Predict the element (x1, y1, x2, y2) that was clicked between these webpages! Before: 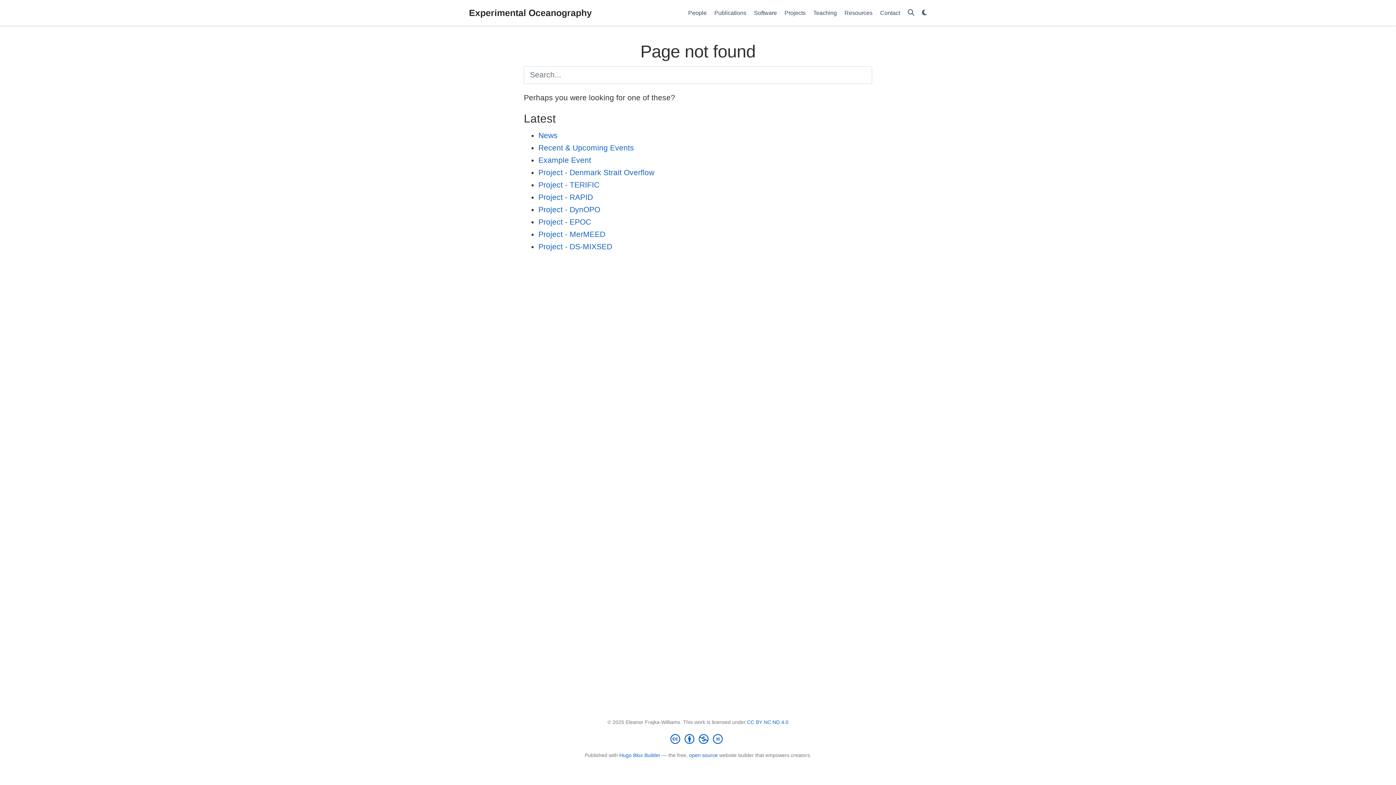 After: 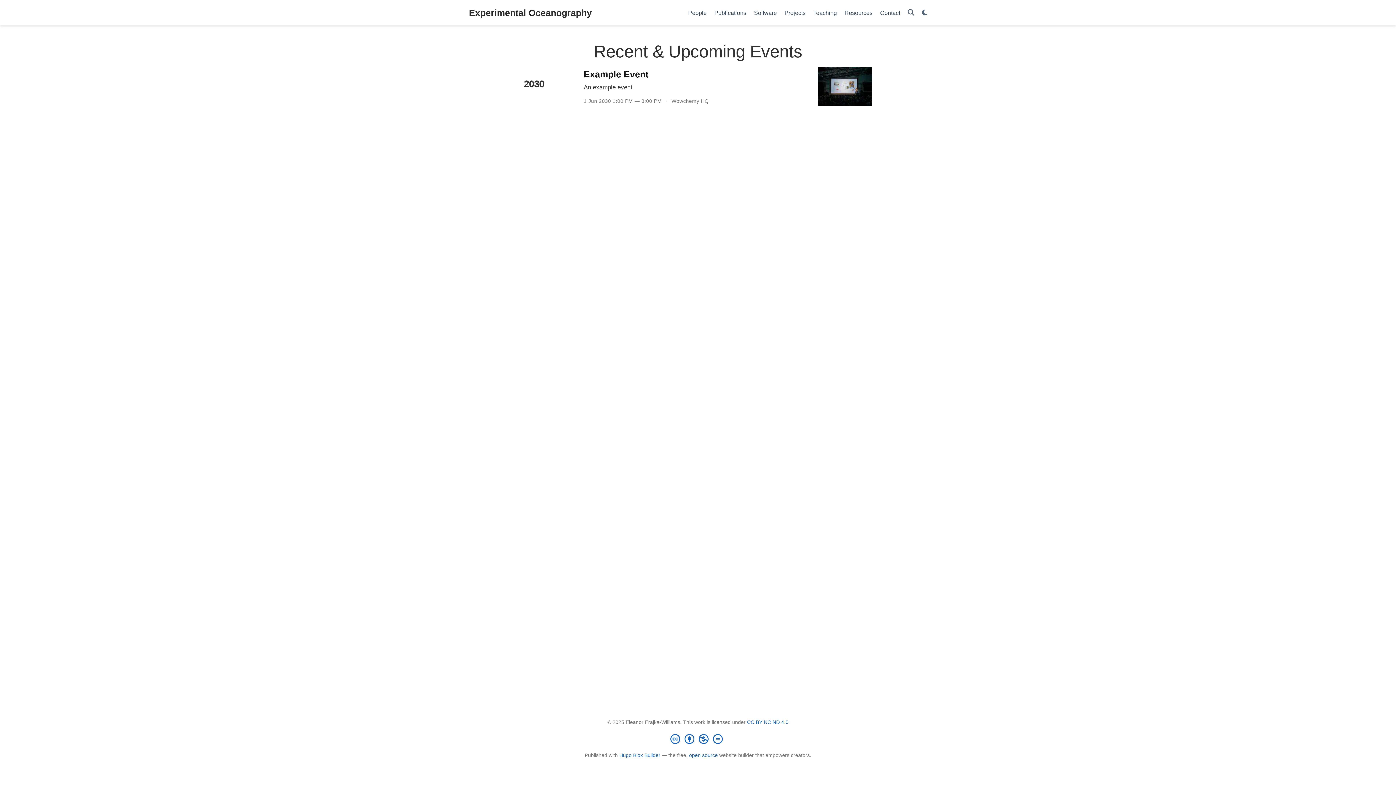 Action: bbox: (538, 143, 634, 152) label: Recent & Upcoming Events